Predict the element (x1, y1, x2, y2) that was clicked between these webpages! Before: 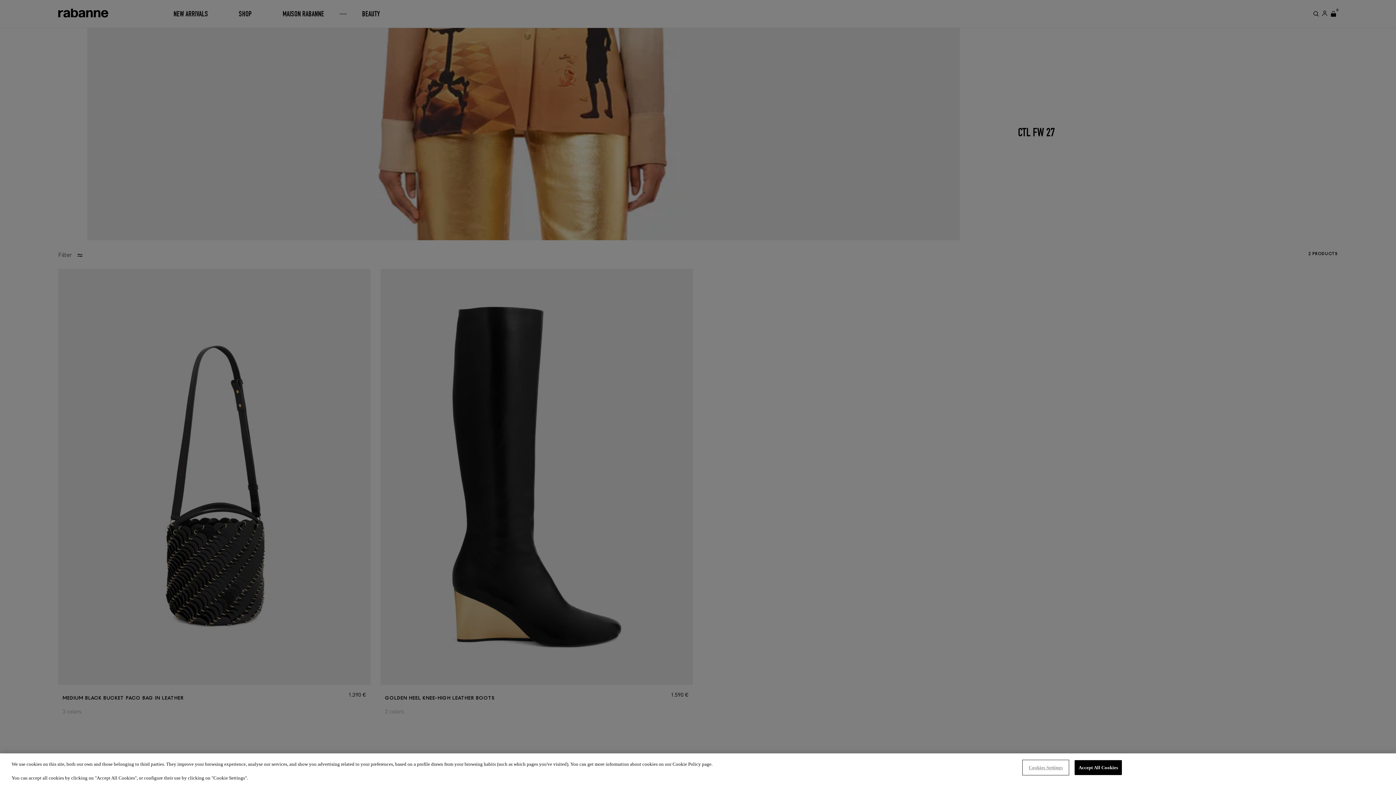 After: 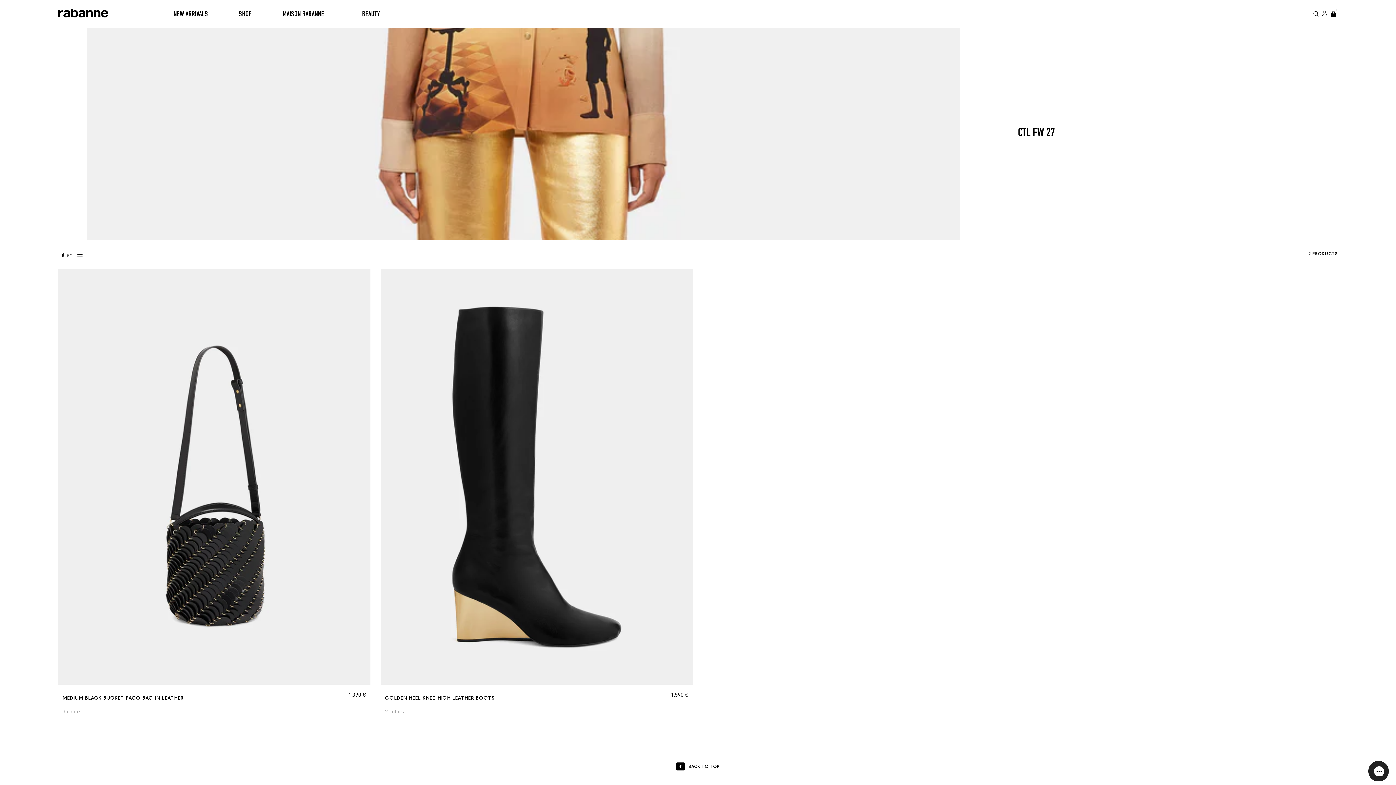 Action: bbox: (1074, 760, 1122, 775) label: Accept All Cookies